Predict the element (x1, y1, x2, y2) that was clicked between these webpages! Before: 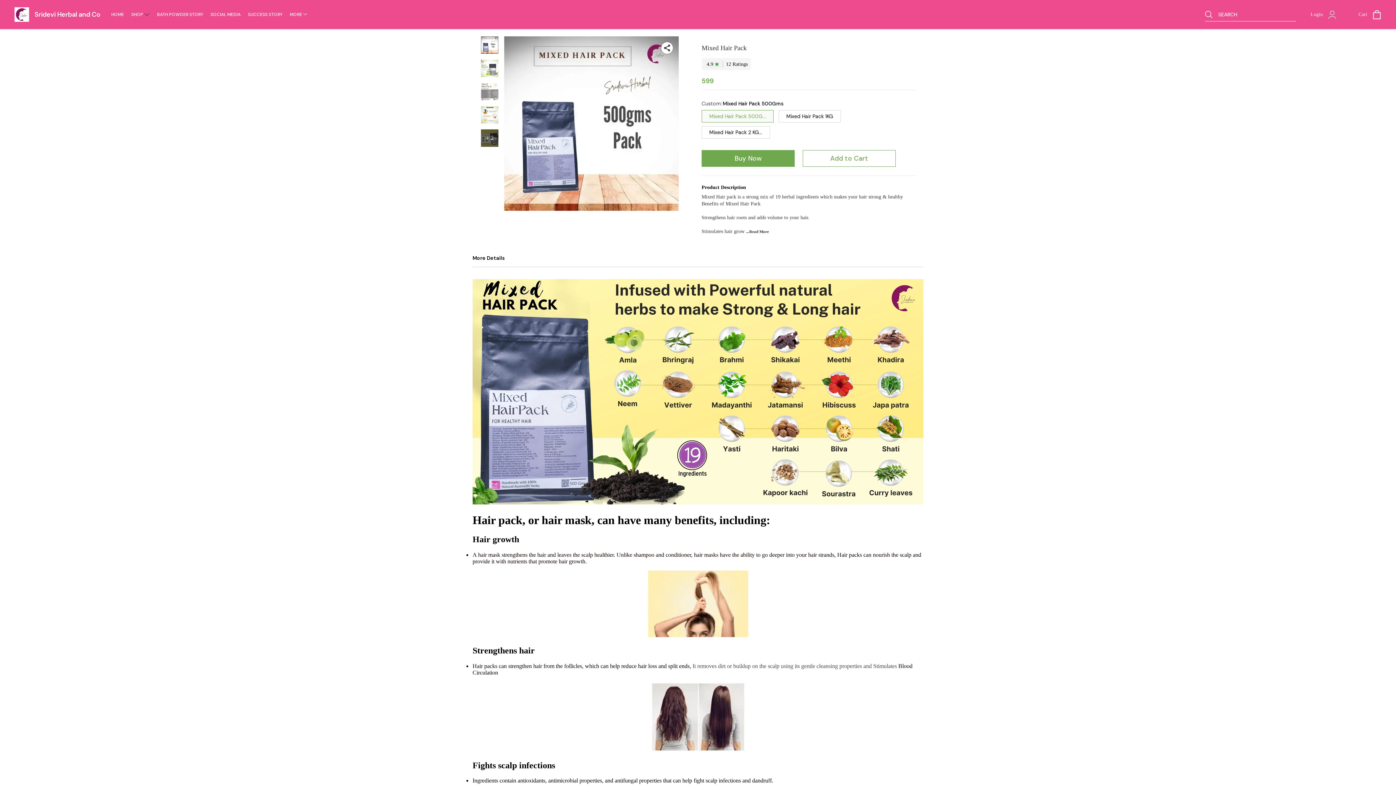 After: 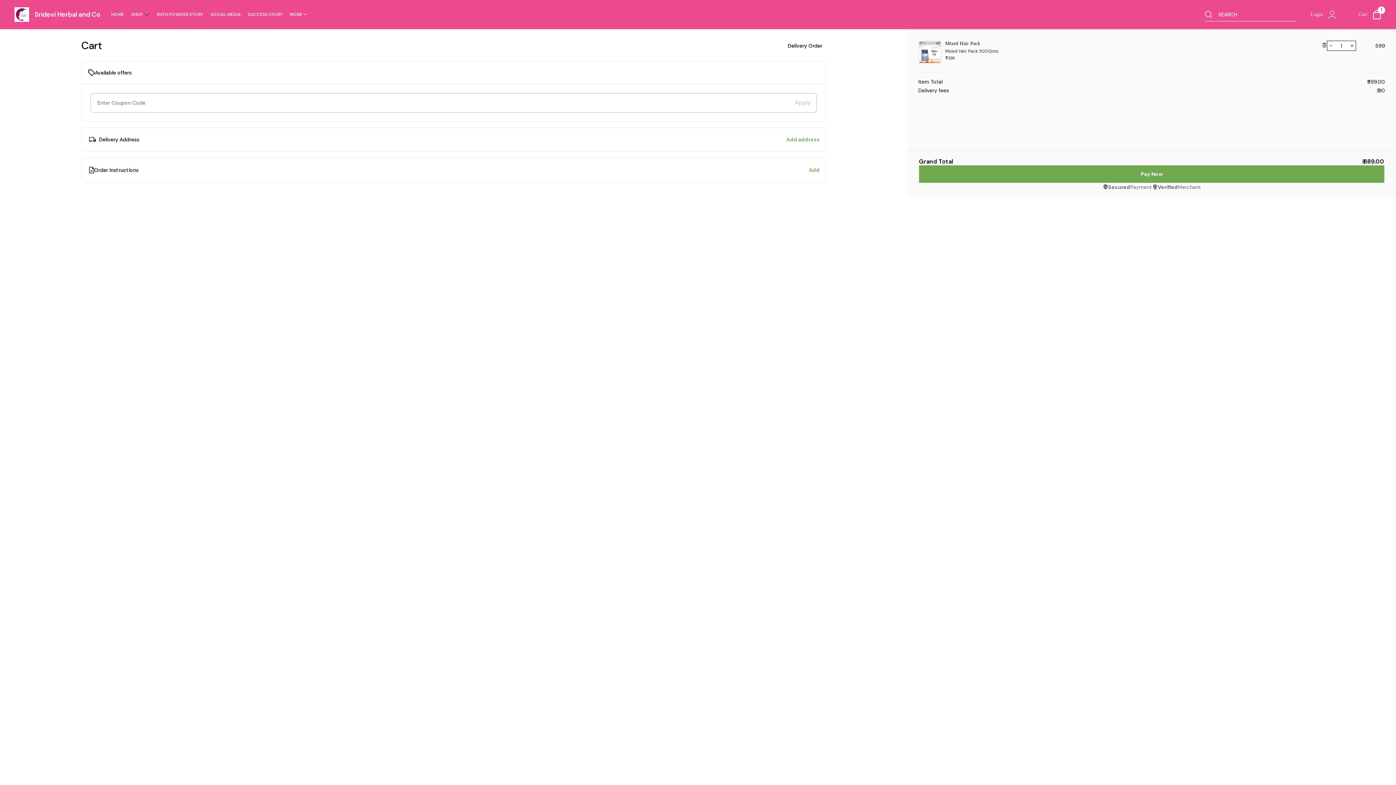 Action: bbox: (701, 150, 794, 166) label: Buy Now